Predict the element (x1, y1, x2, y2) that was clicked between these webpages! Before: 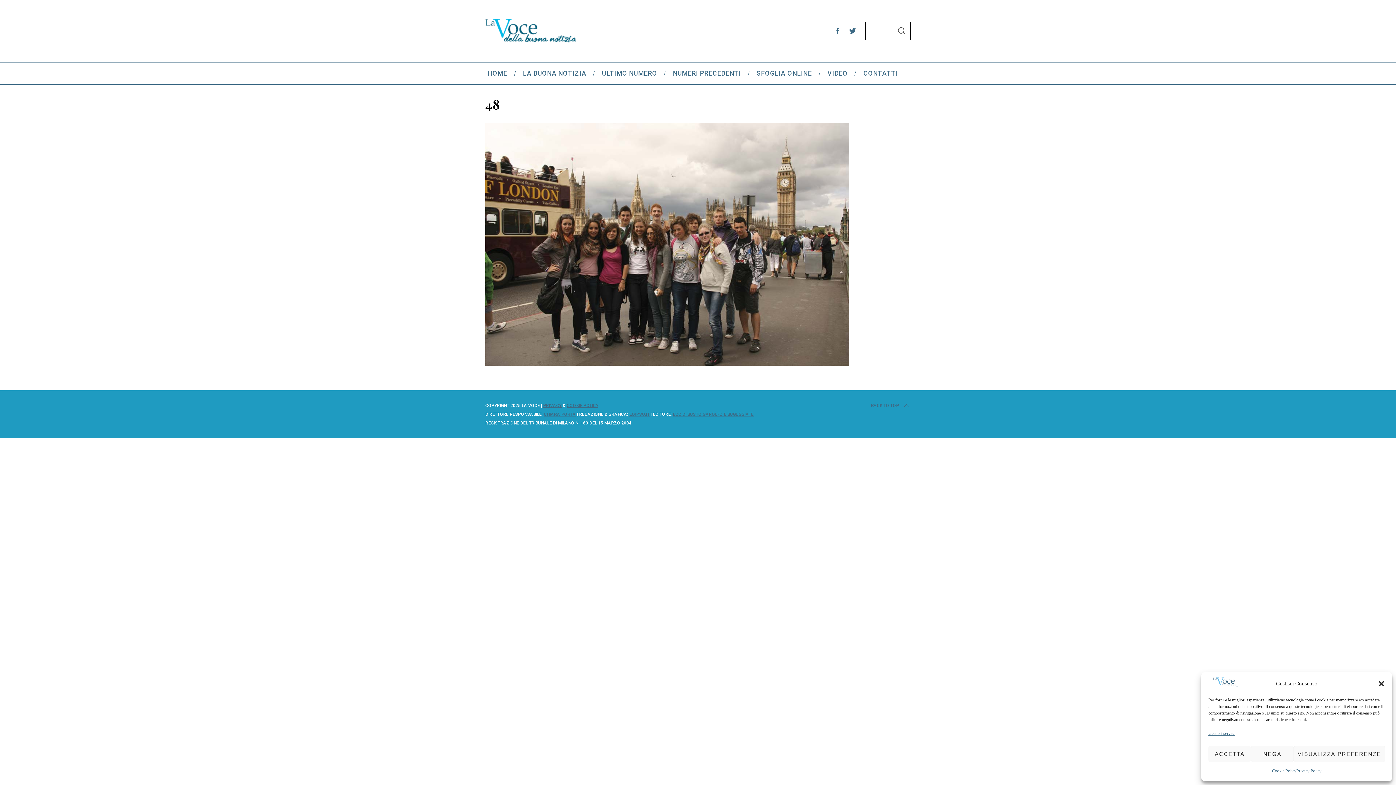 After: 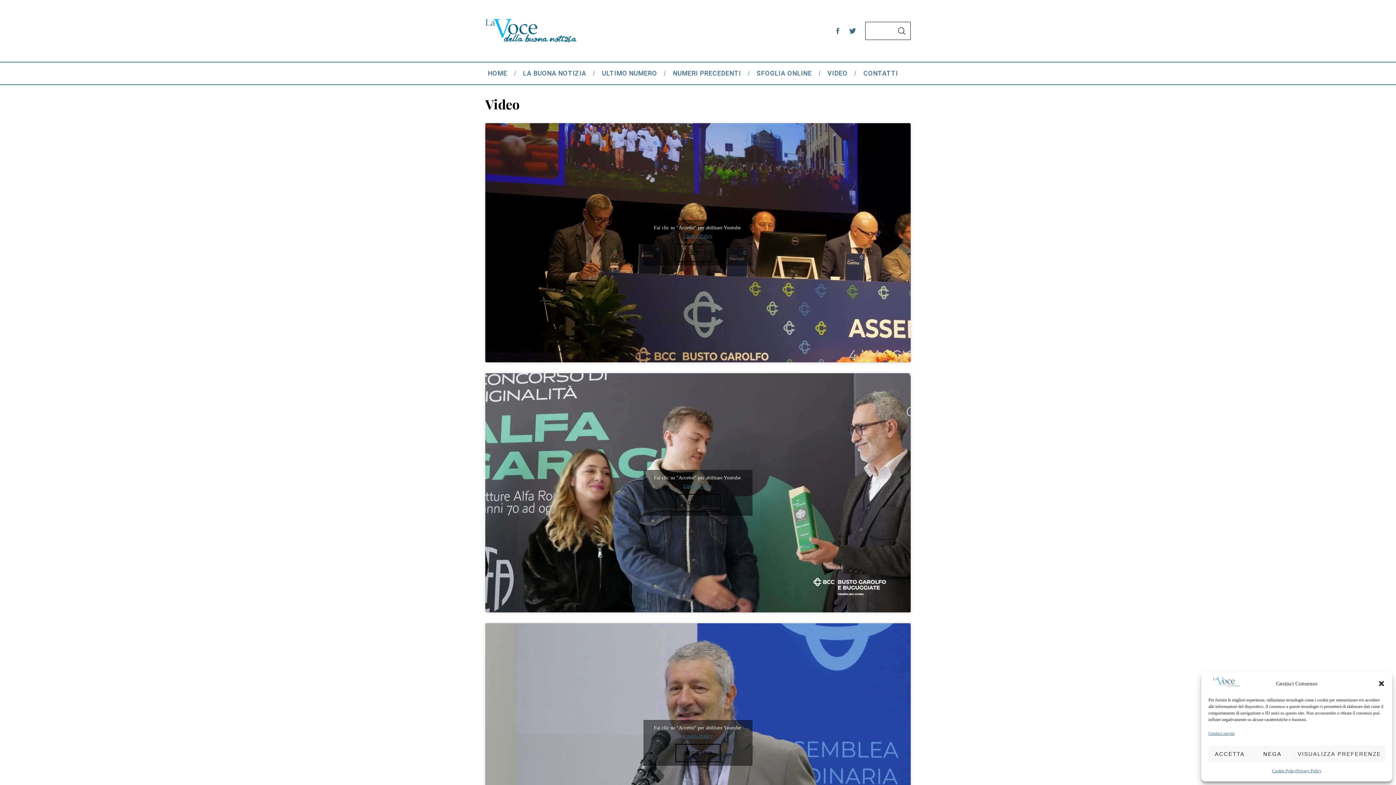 Action: bbox: (819, 62, 855, 84) label: VIDEO